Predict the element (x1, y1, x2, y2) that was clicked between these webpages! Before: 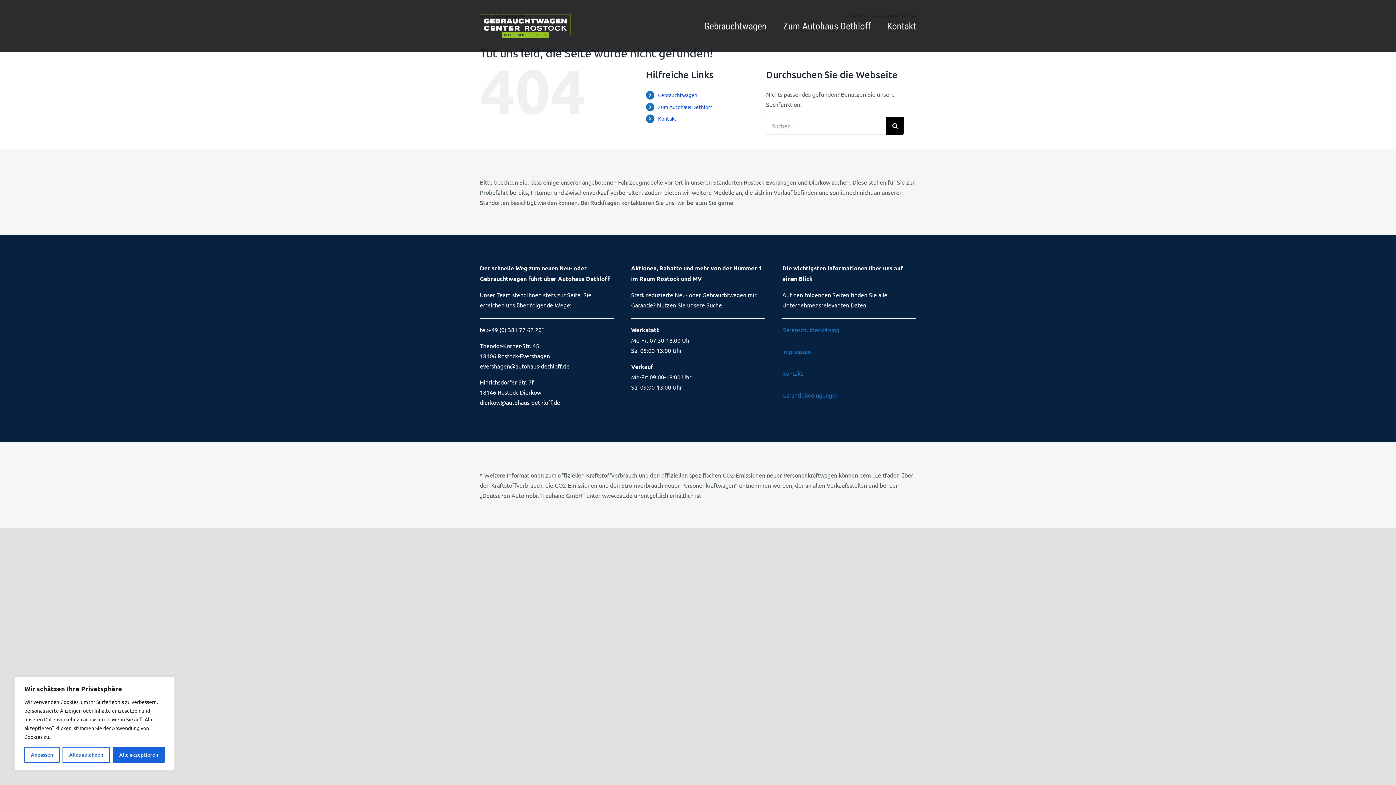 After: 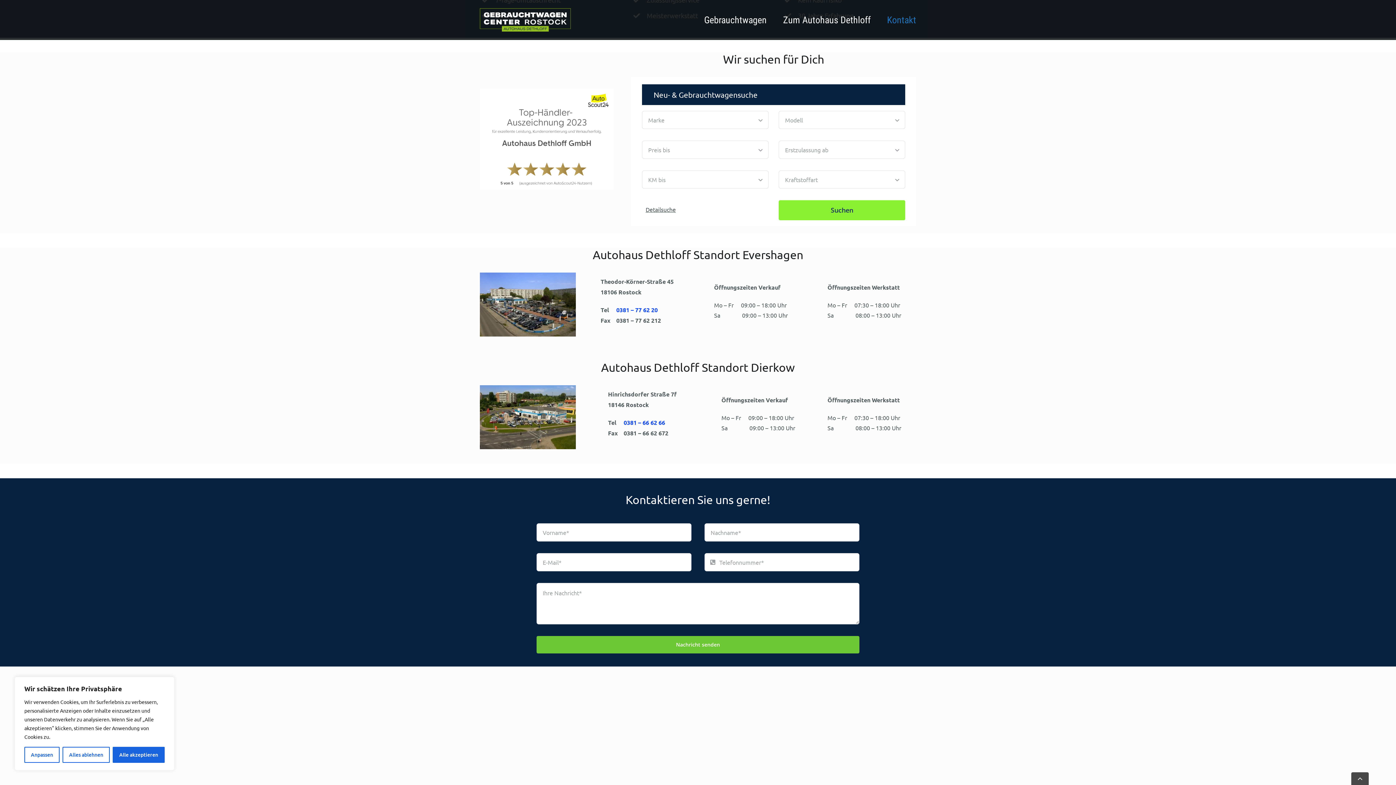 Action: label: Kontakt bbox: (887, 7, 916, 45)